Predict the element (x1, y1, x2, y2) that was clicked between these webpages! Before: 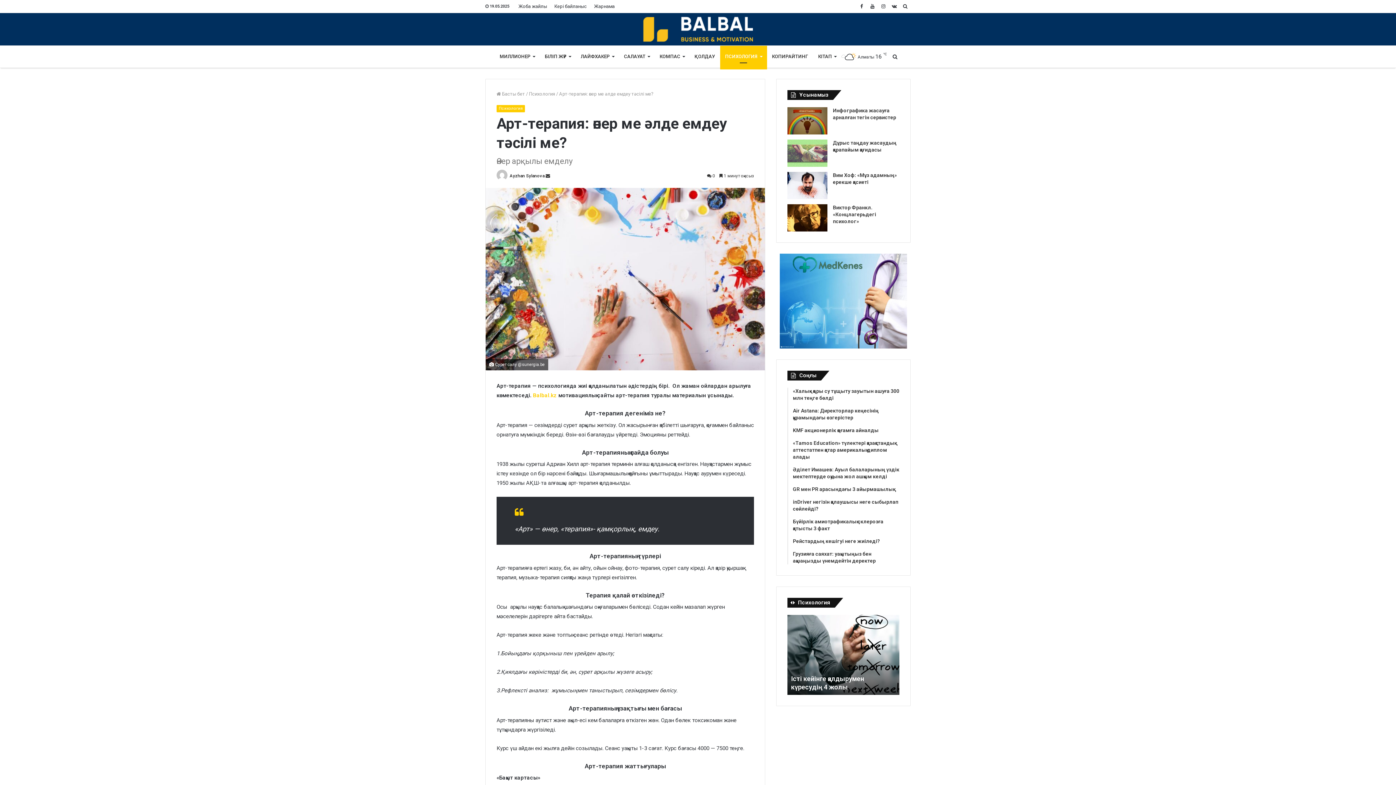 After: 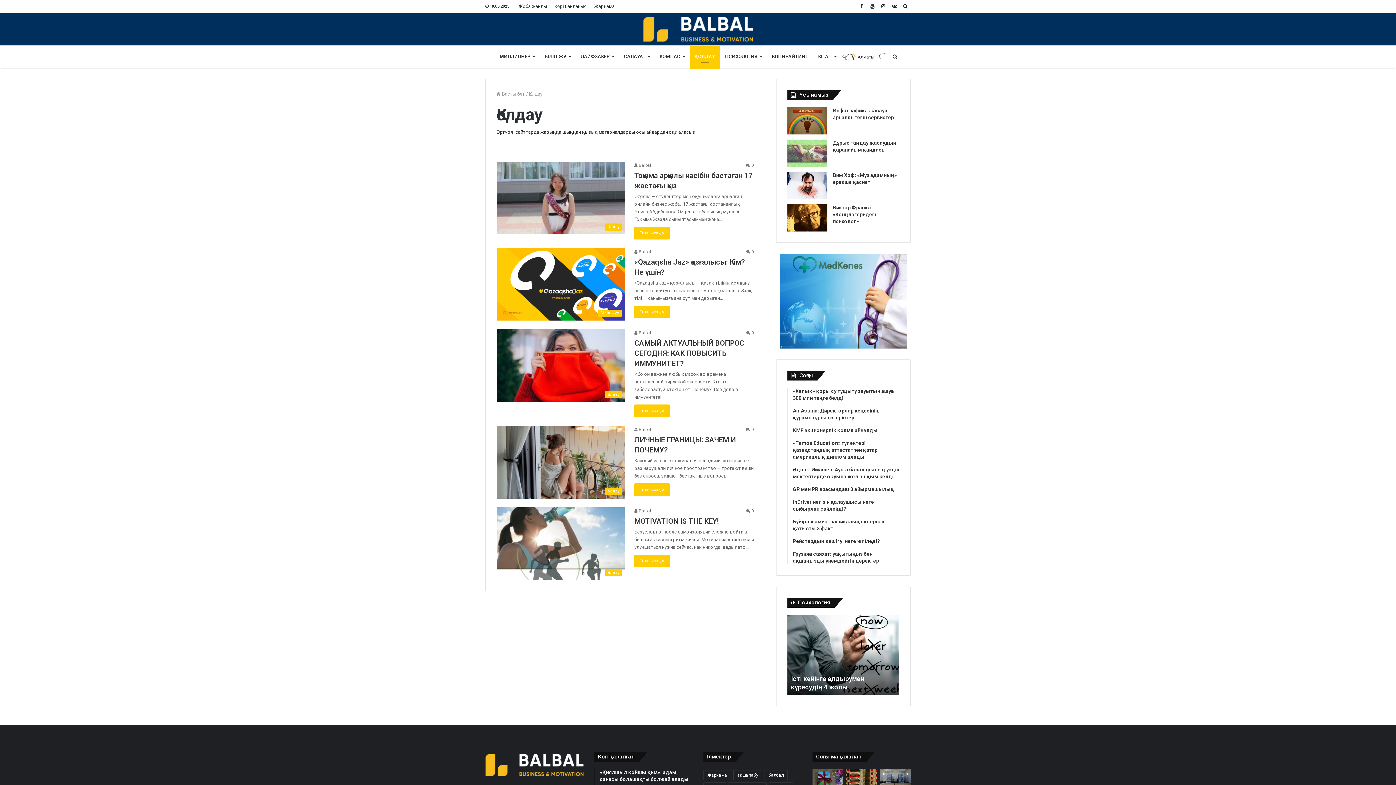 Action: label: ҚОЛДАУ bbox: (689, 45, 720, 67)